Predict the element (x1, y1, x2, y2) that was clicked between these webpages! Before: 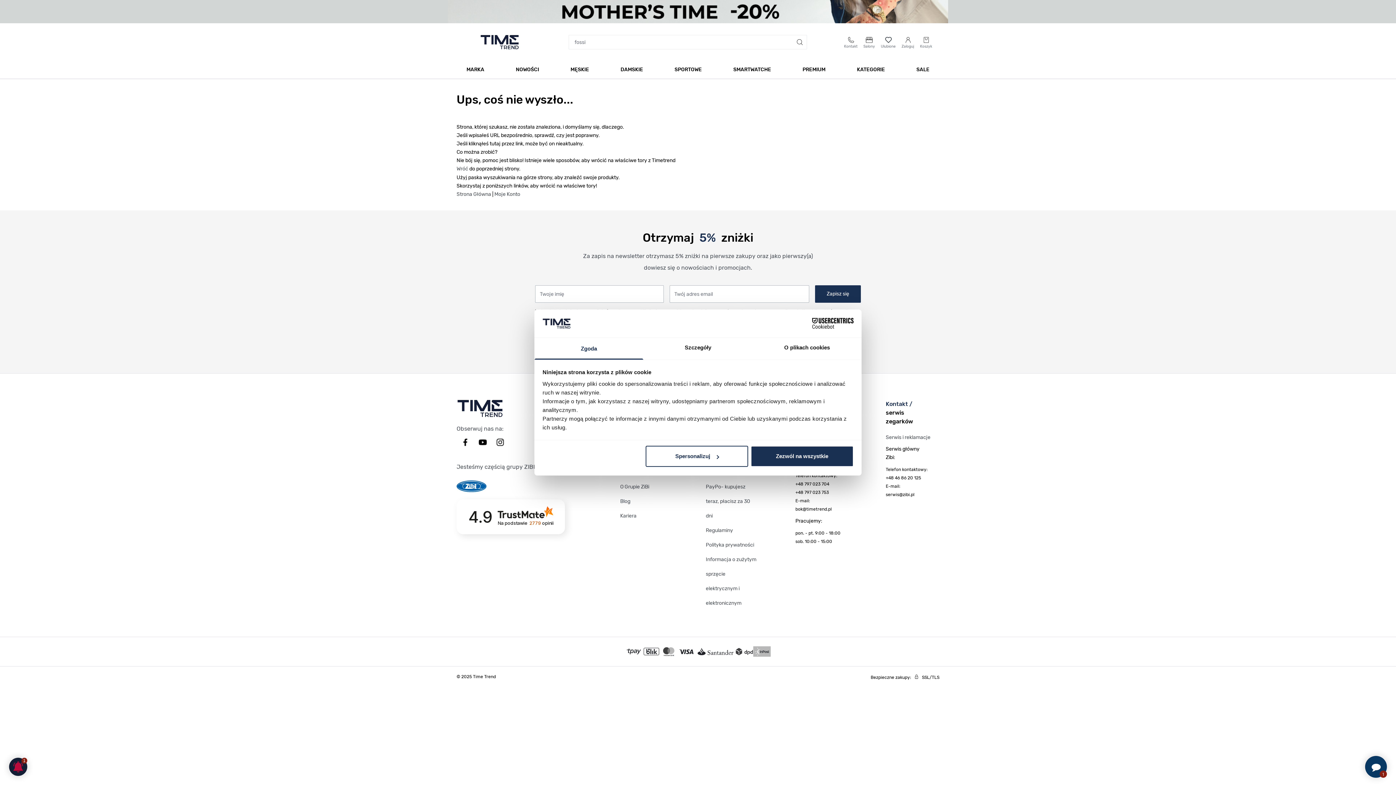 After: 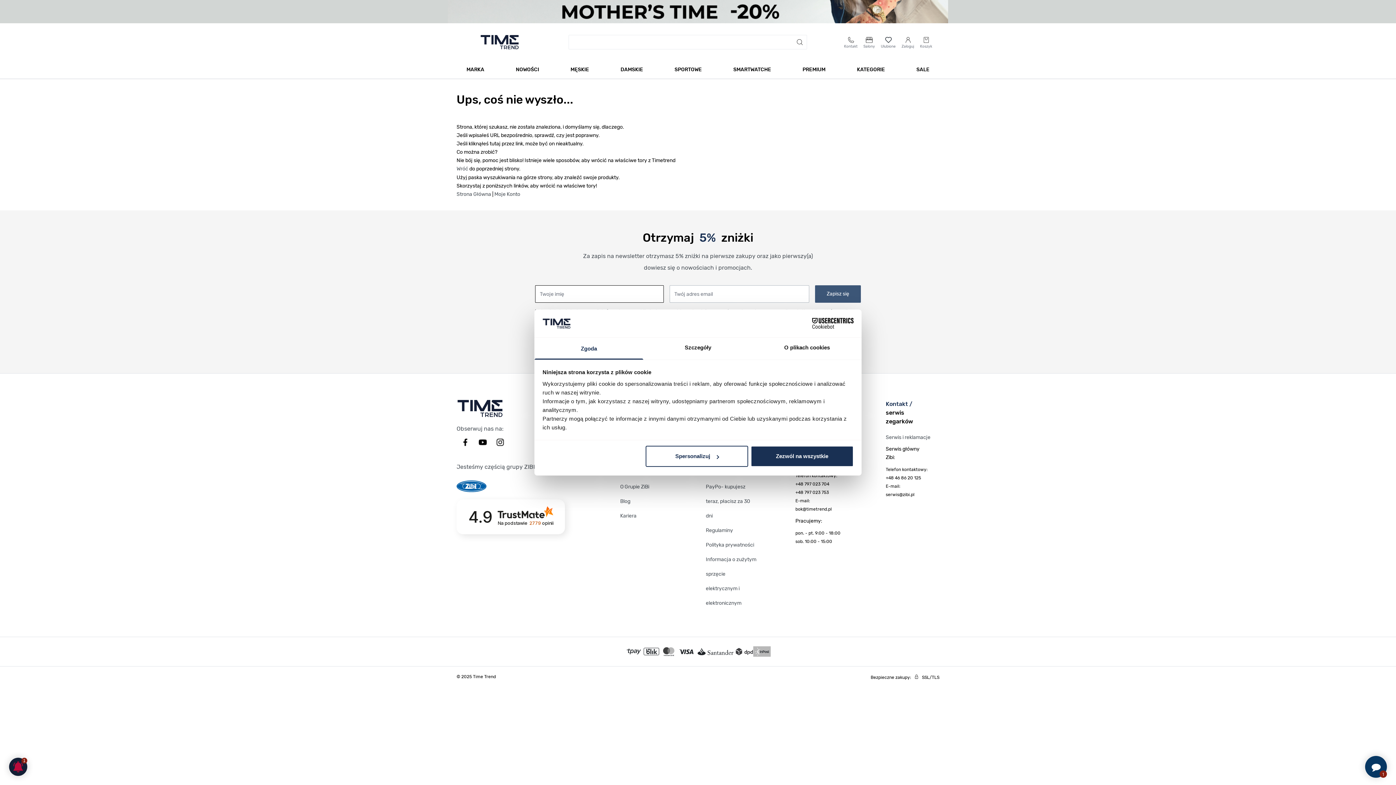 Action: label: Zapisz się bbox: (815, 285, 861, 302)